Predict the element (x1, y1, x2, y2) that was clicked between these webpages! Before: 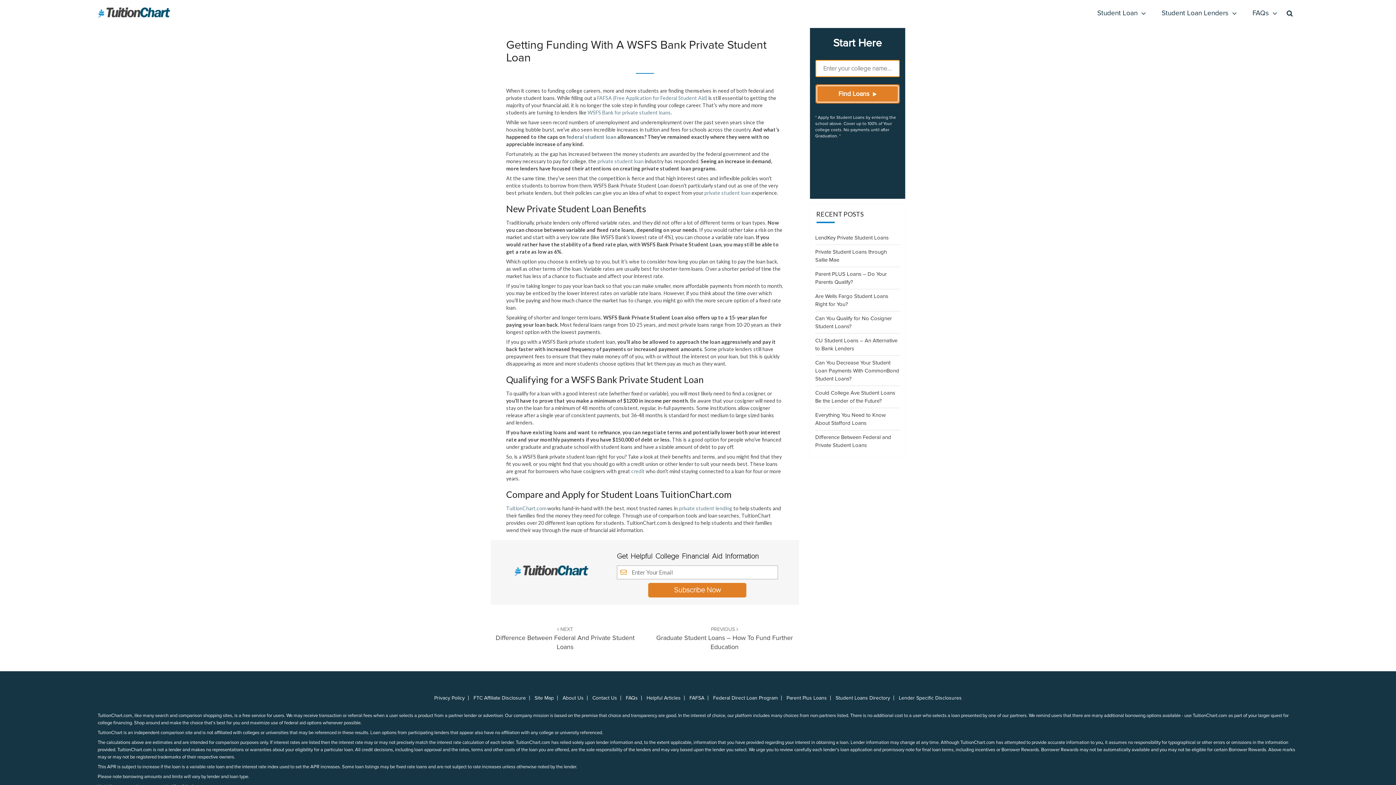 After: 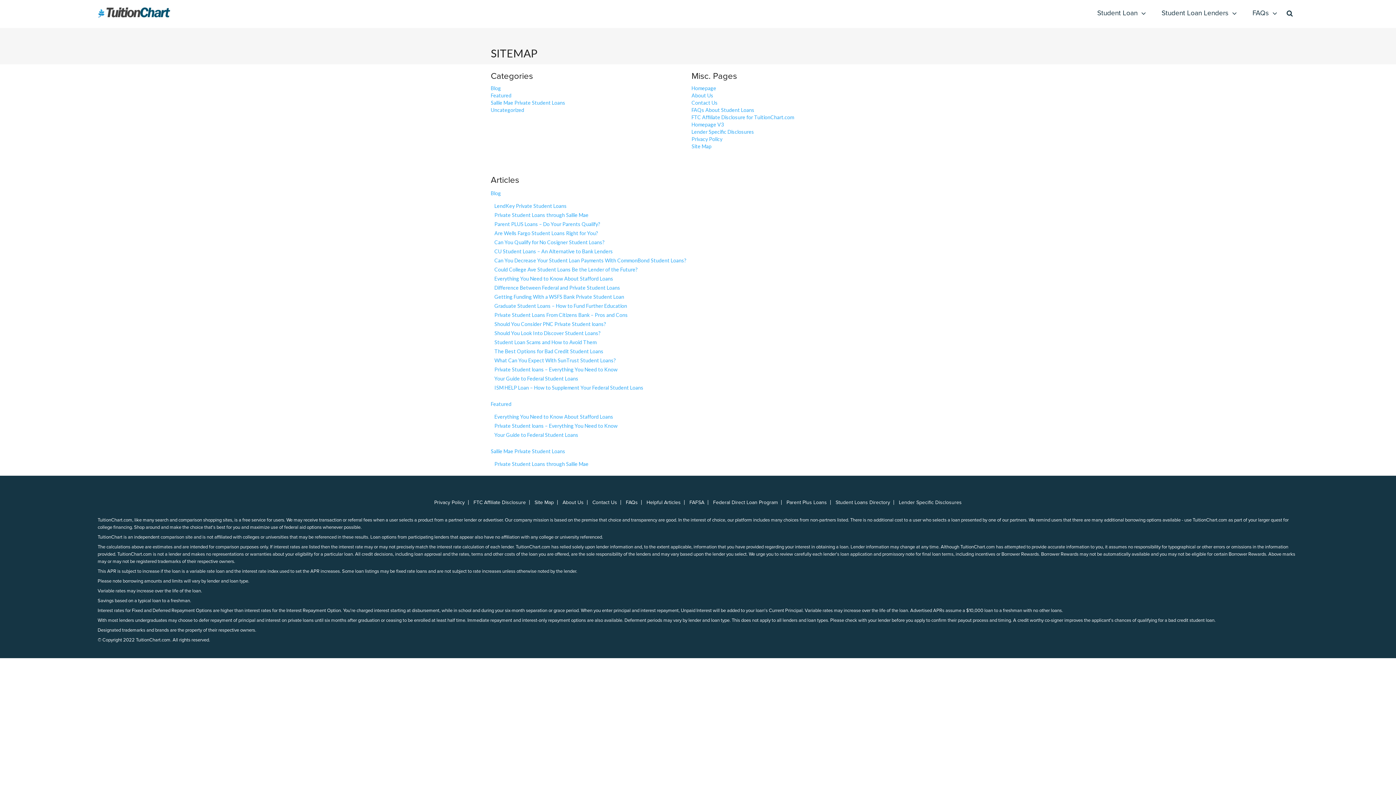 Action: bbox: (534, 696, 554, 700) label: Site Map